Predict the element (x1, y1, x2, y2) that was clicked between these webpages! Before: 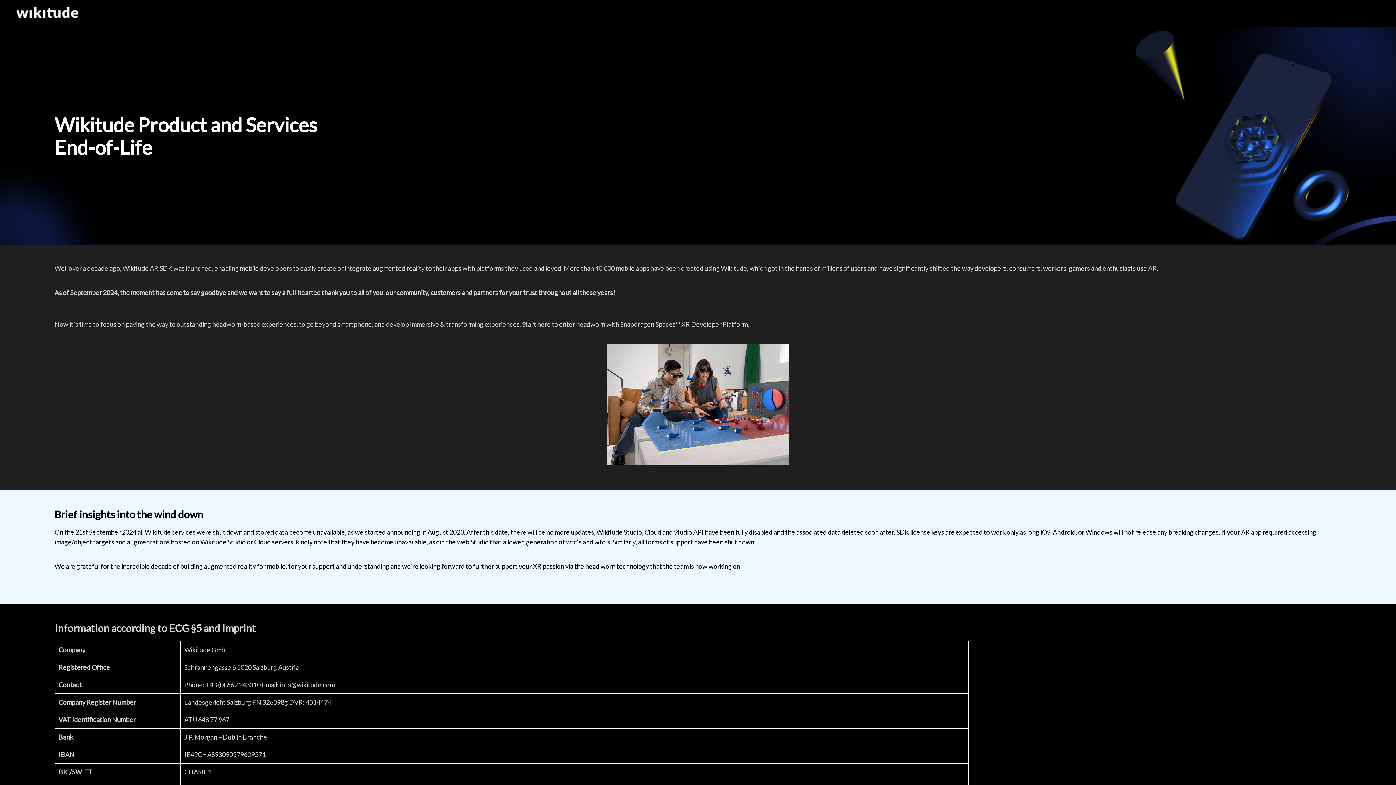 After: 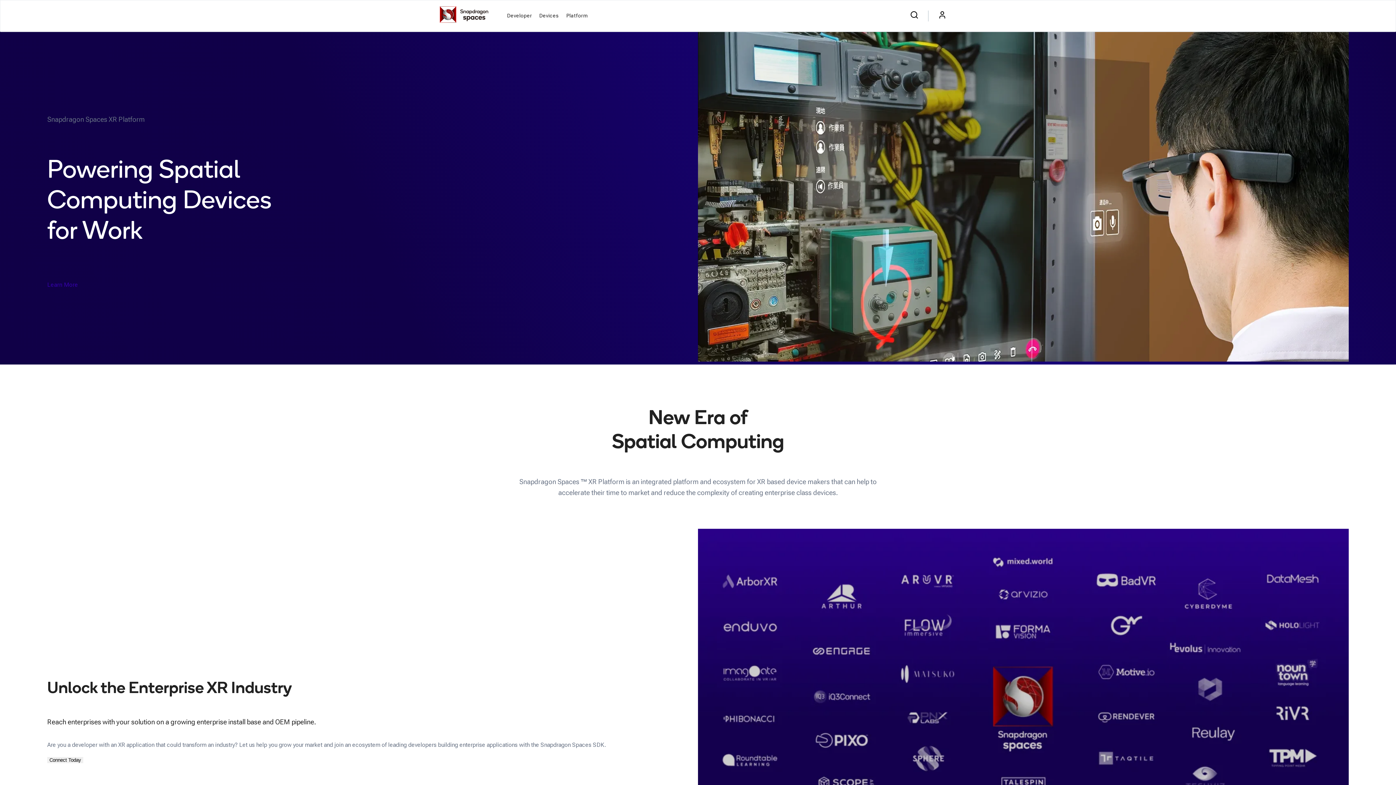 Action: bbox: (537, 320, 550, 328) label: here